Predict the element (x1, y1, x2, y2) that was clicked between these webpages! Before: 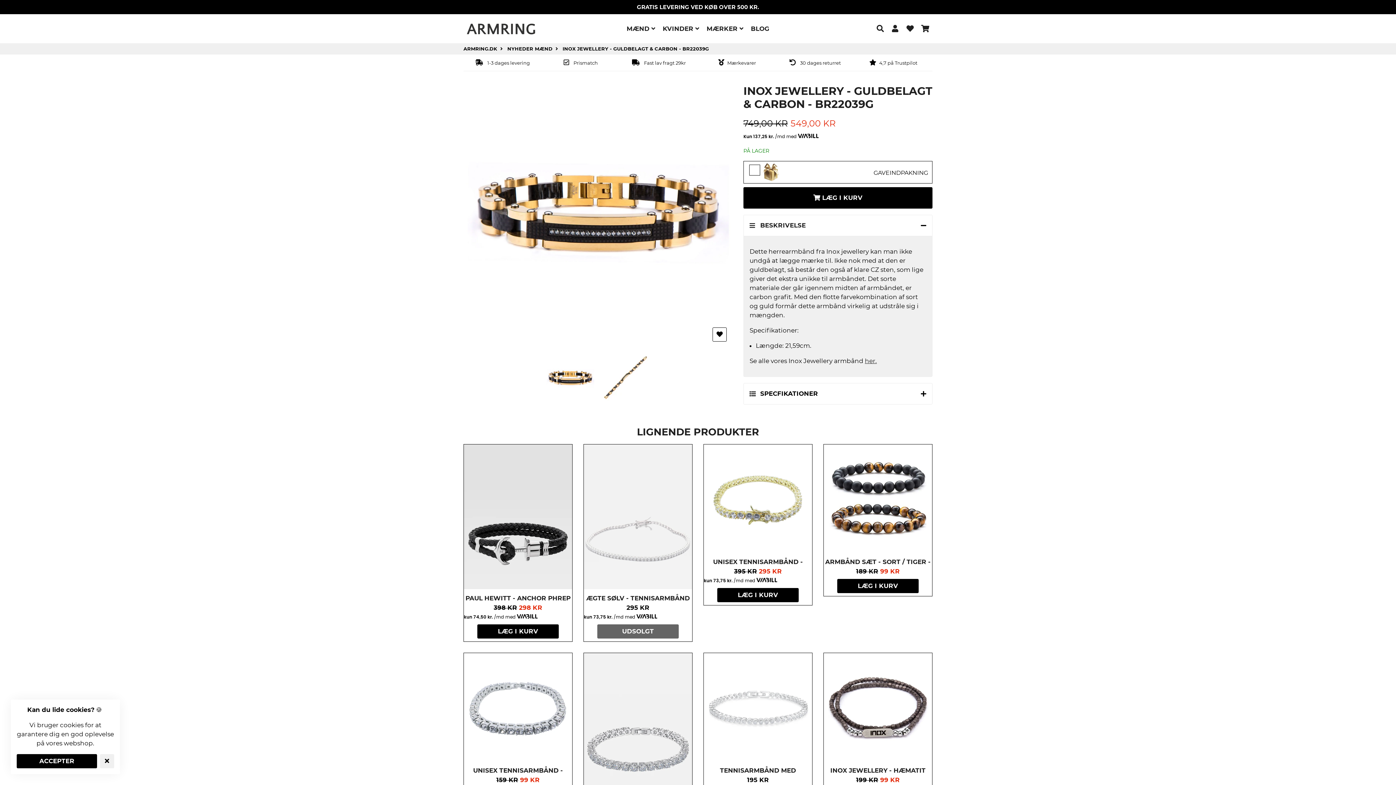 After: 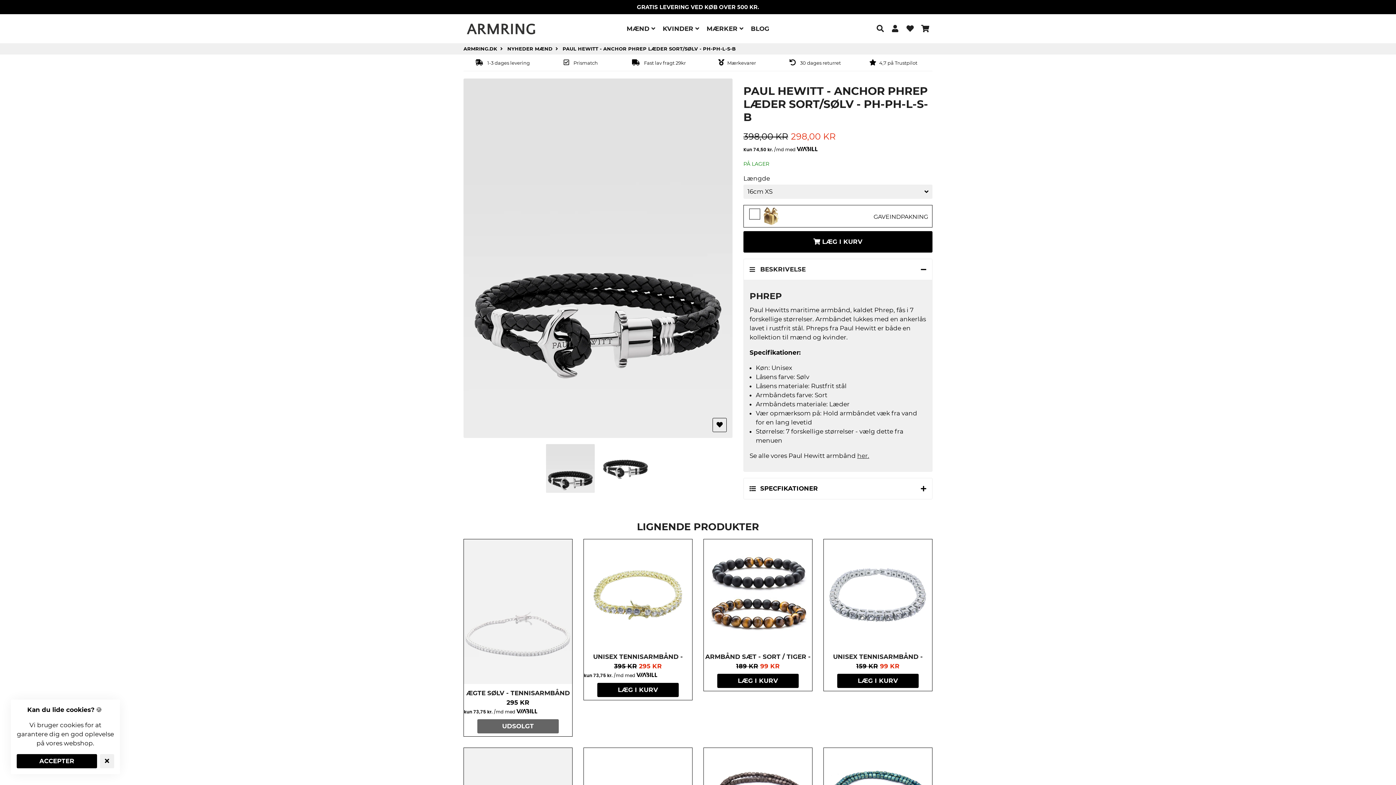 Action: bbox: (464, 442, 572, 587)